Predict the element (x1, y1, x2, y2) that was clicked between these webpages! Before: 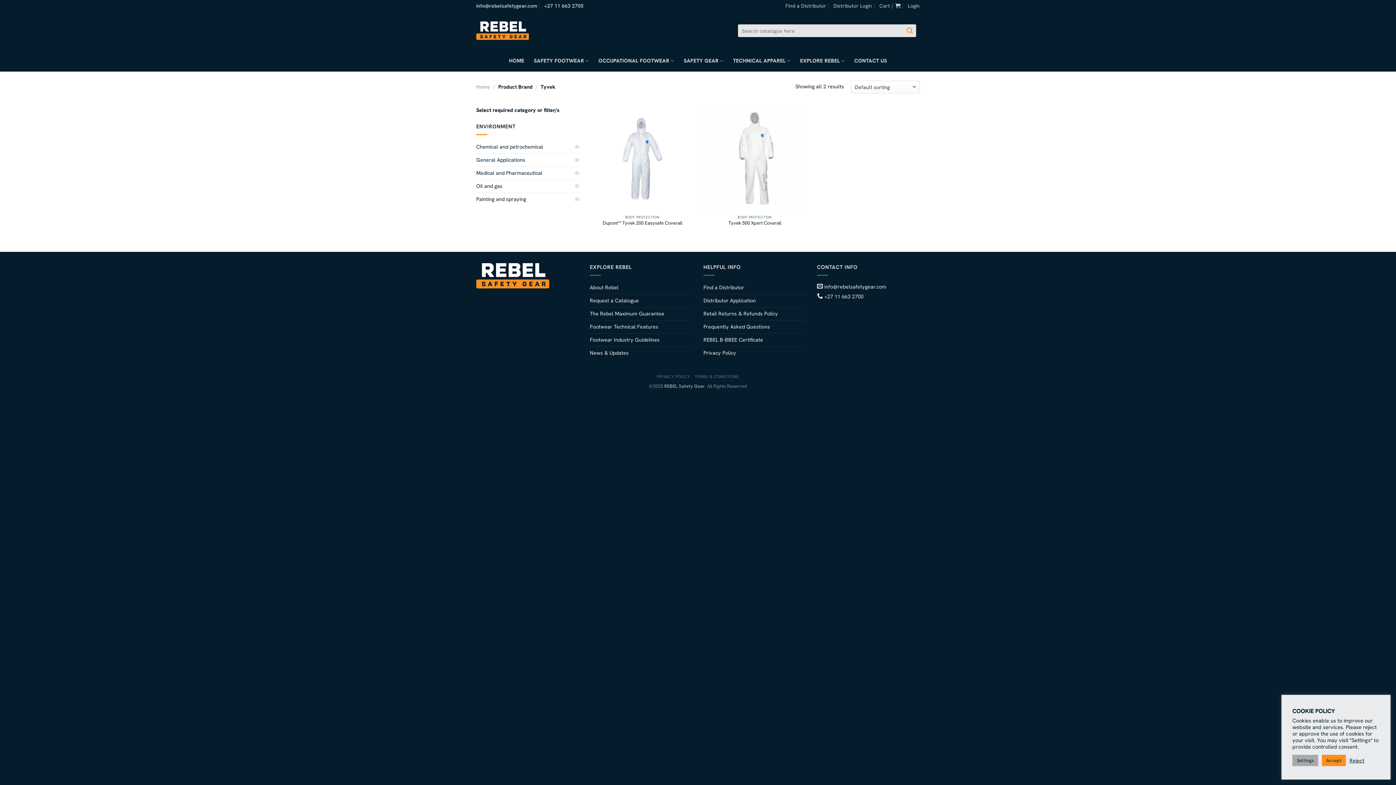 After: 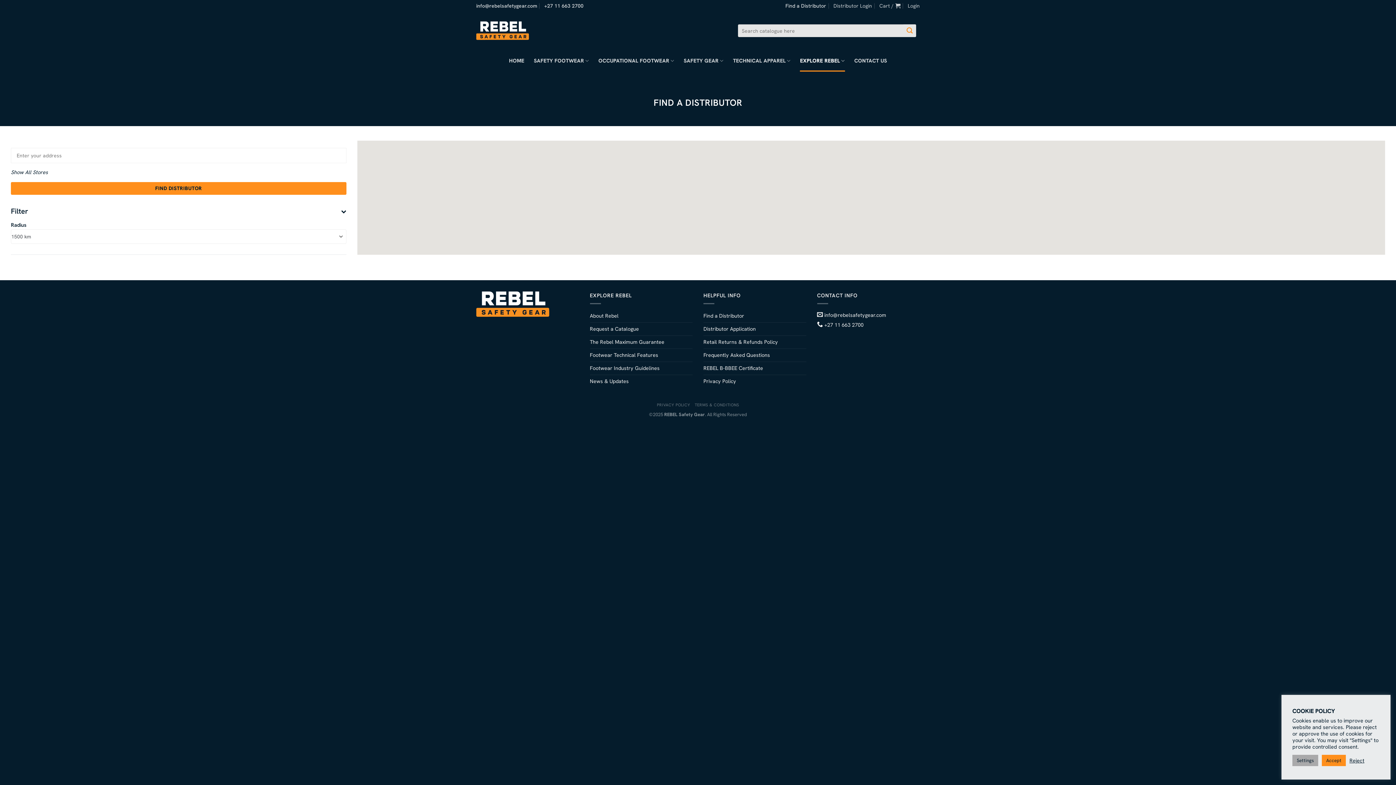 Action: label: Find a Distributor bbox: (703, 281, 744, 294)